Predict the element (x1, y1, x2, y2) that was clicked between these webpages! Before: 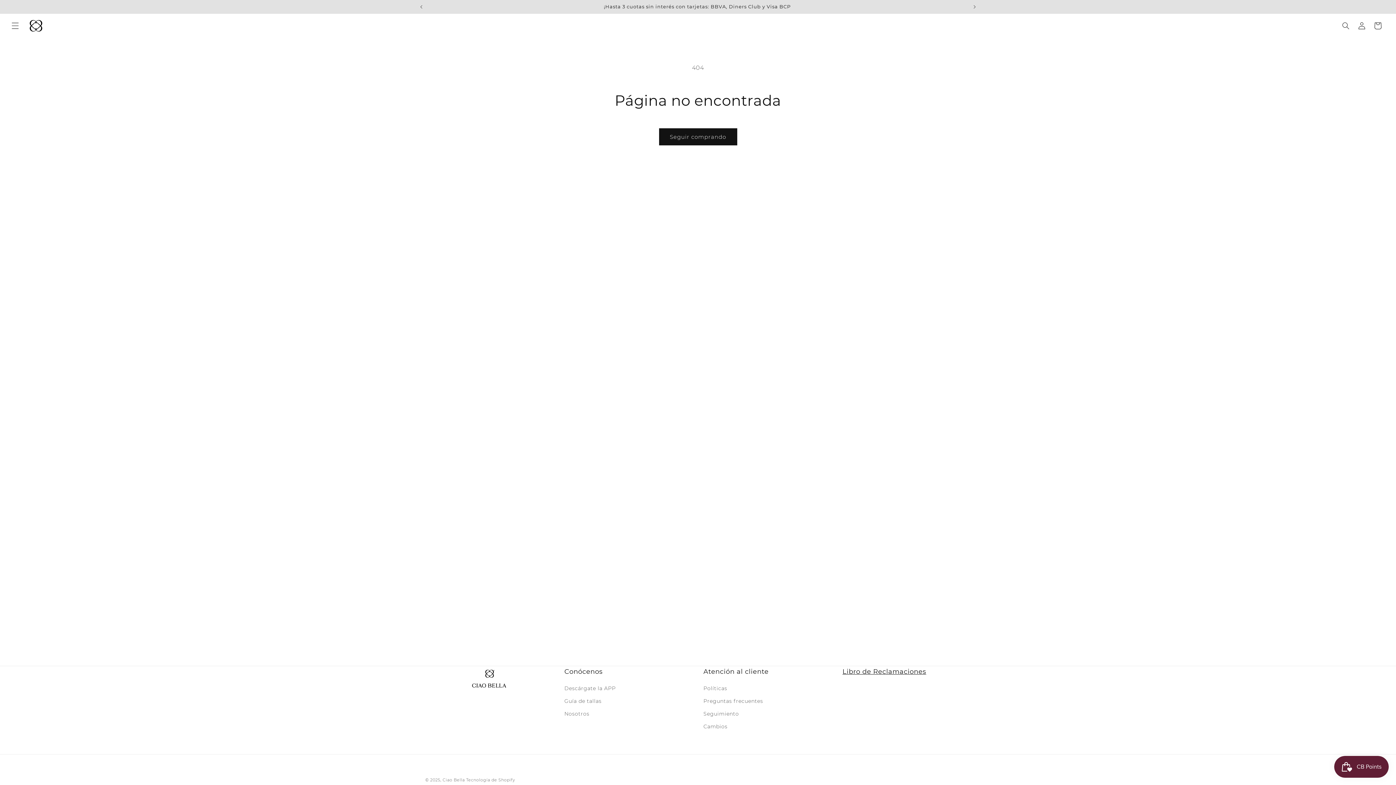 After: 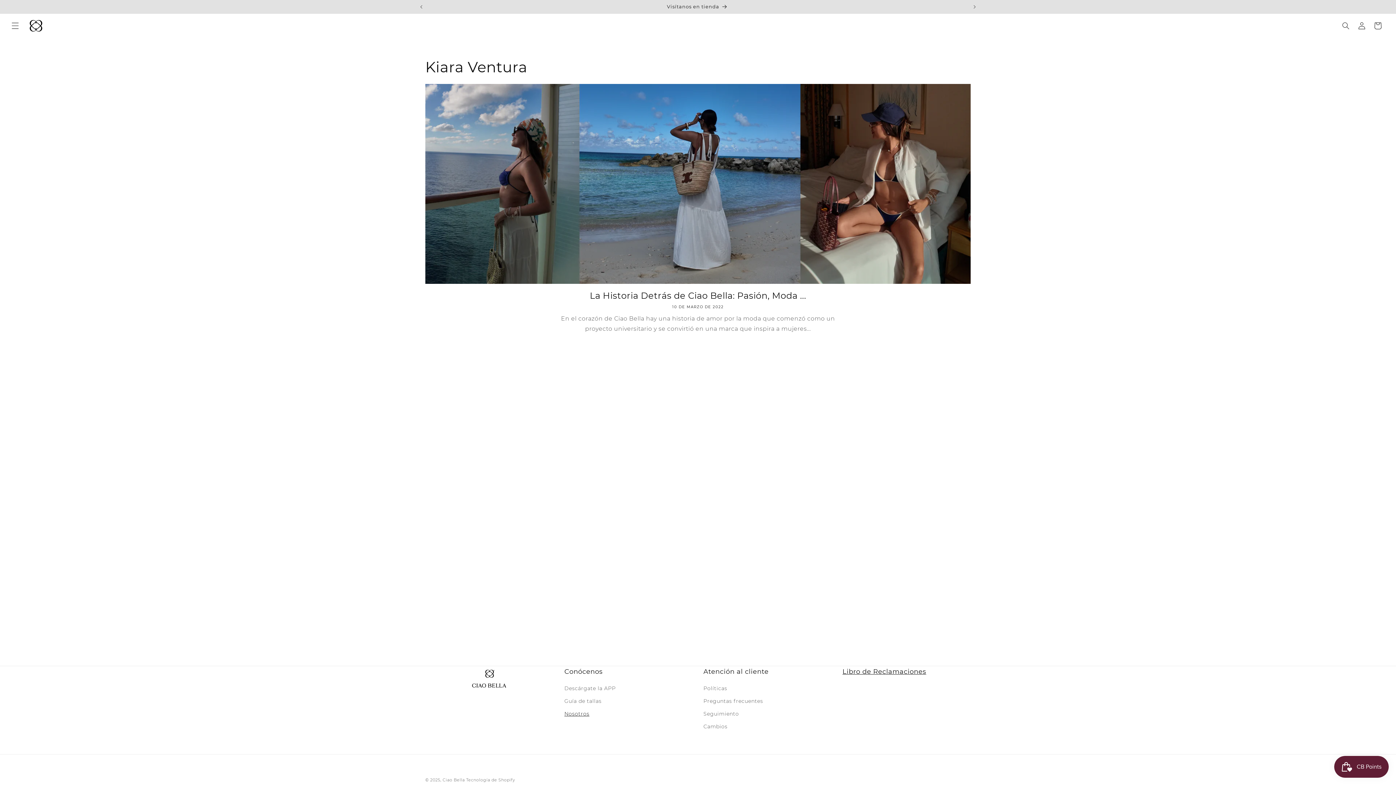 Action: label: Nosotros bbox: (564, 708, 589, 720)